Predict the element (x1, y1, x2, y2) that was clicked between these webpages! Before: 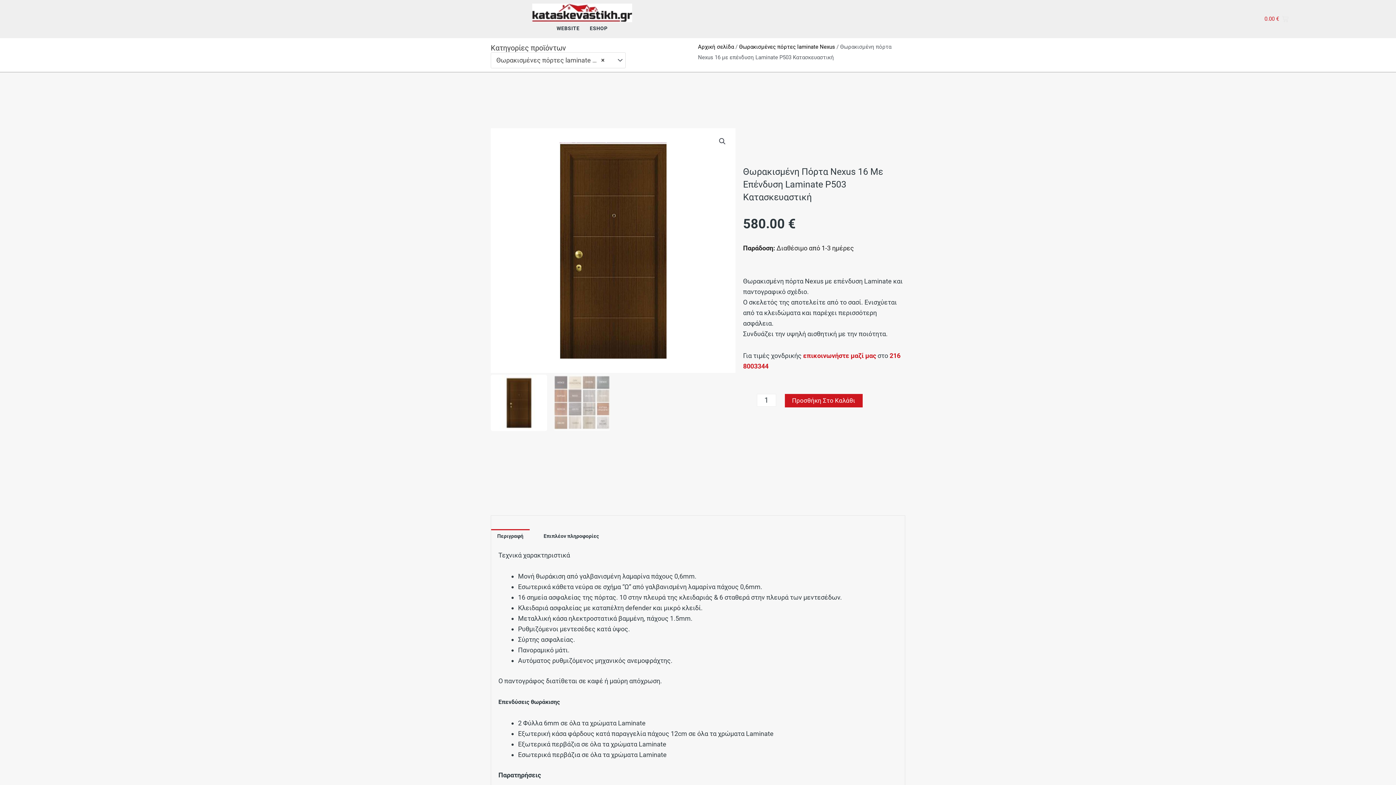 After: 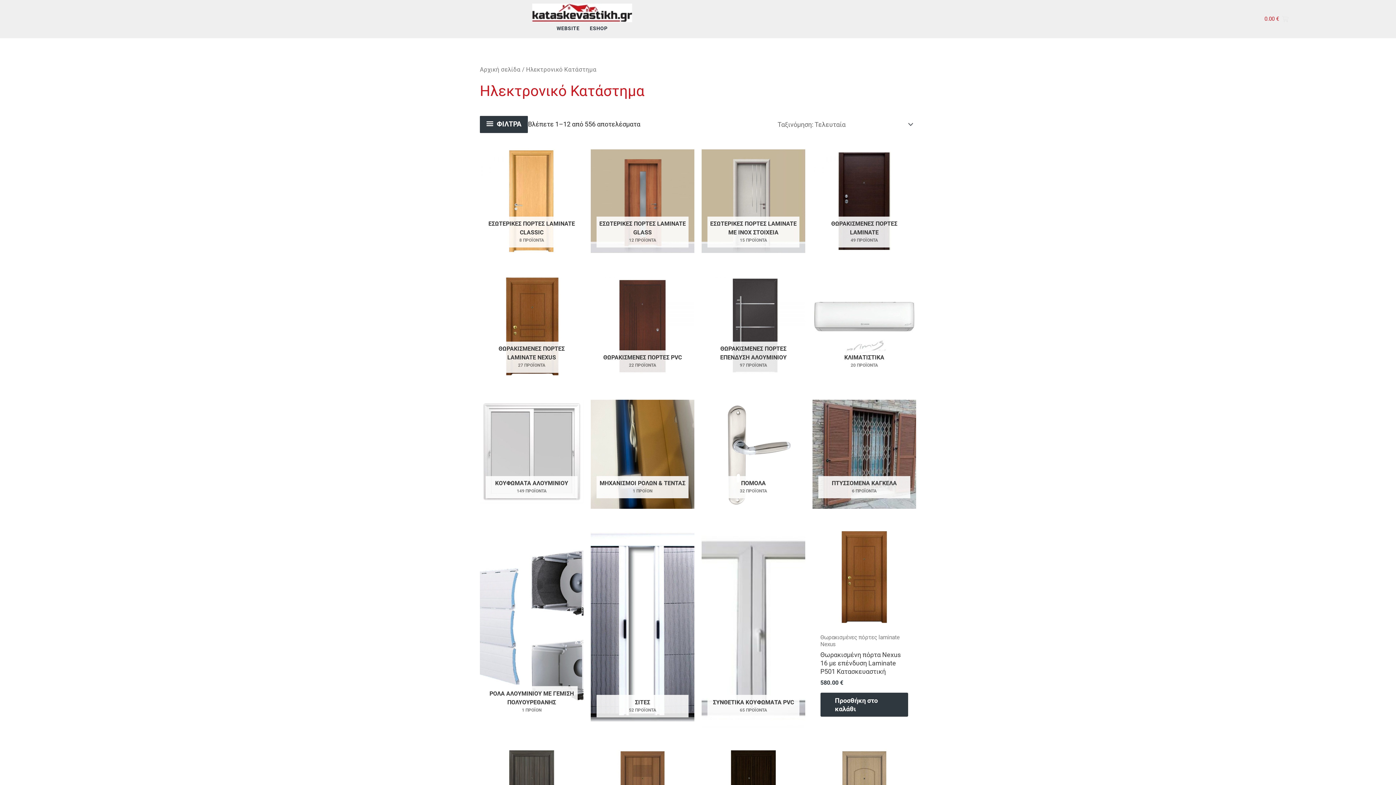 Action: bbox: (586, 22, 611, 34) label: ESHOP